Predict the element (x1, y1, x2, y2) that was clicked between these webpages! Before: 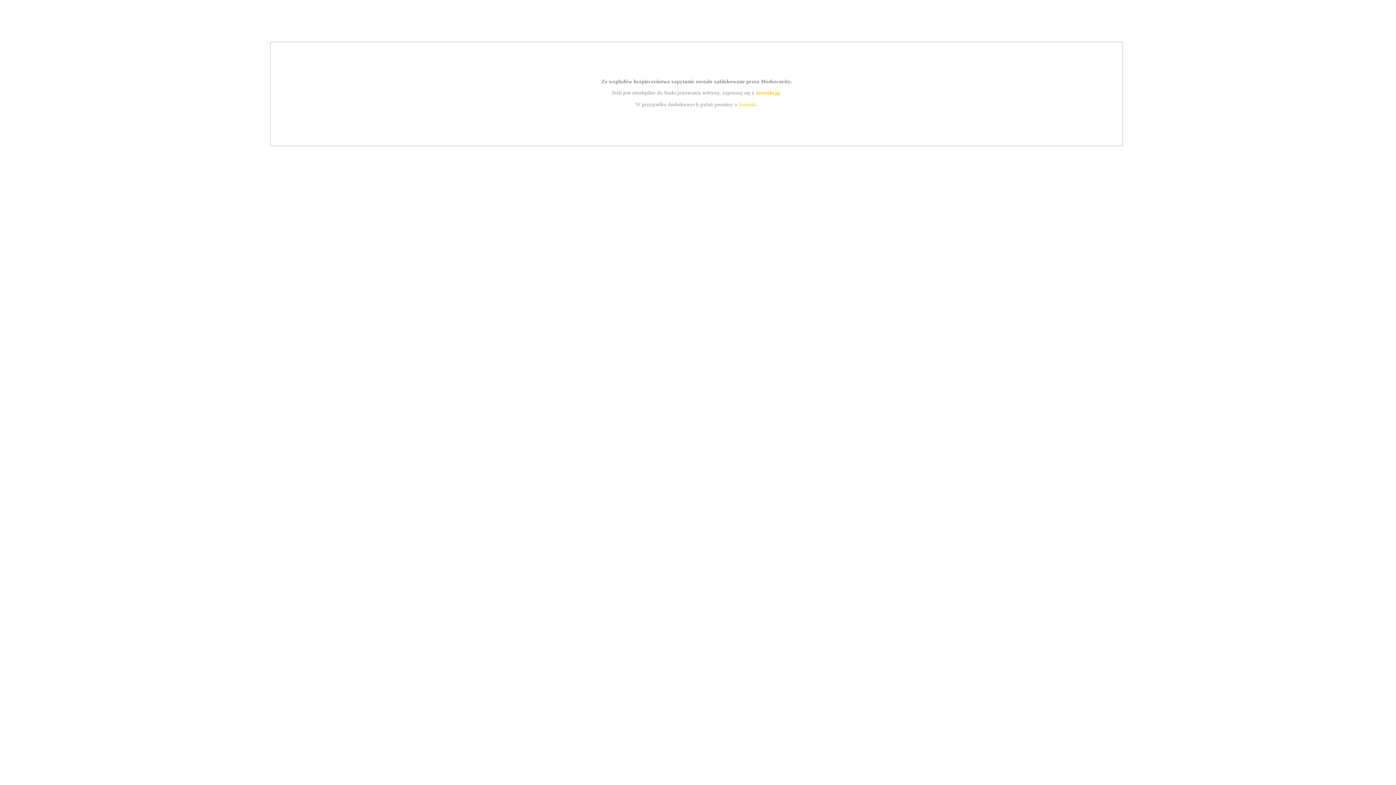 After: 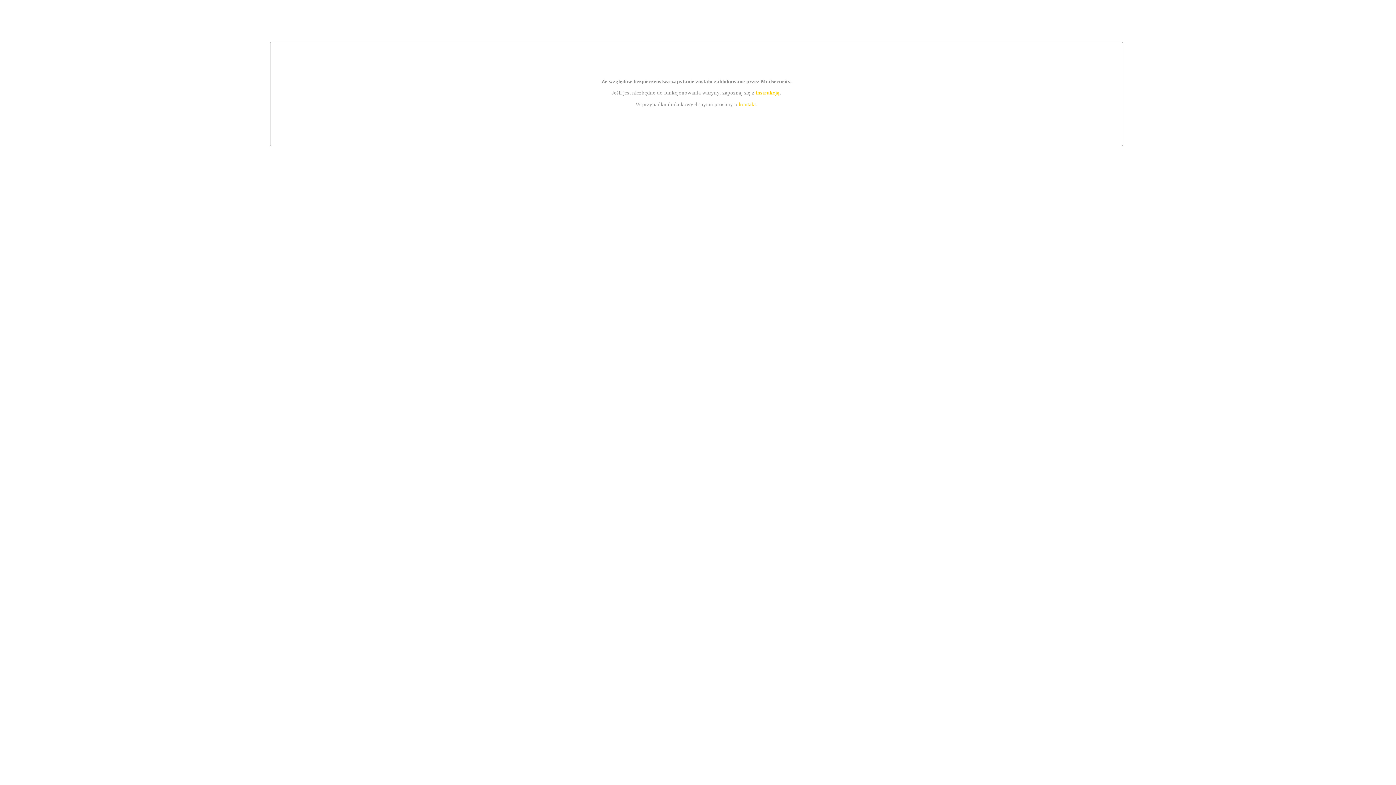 Action: bbox: (739, 101, 756, 107) label: kontakt